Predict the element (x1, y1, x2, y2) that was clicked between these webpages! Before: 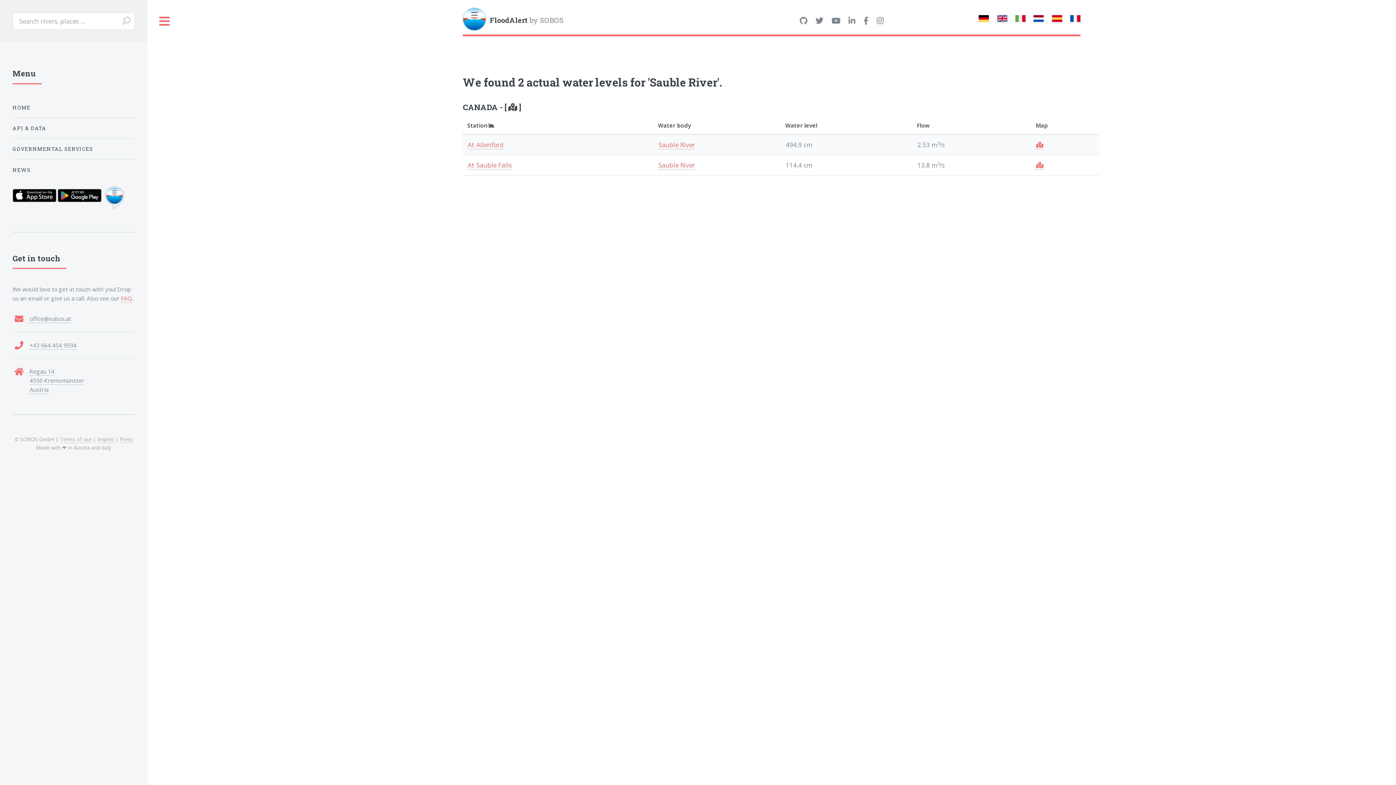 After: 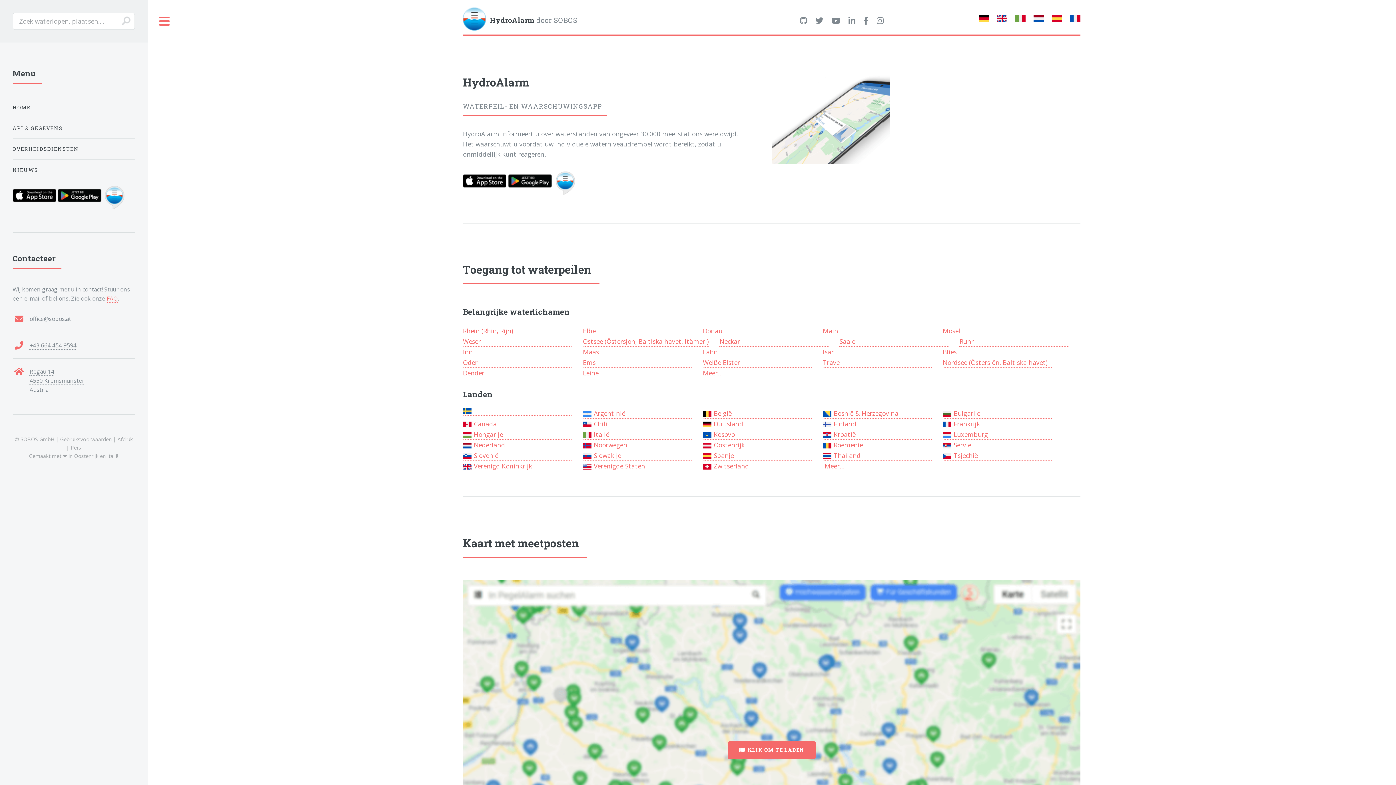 Action: bbox: (1033, 13, 1044, 24)